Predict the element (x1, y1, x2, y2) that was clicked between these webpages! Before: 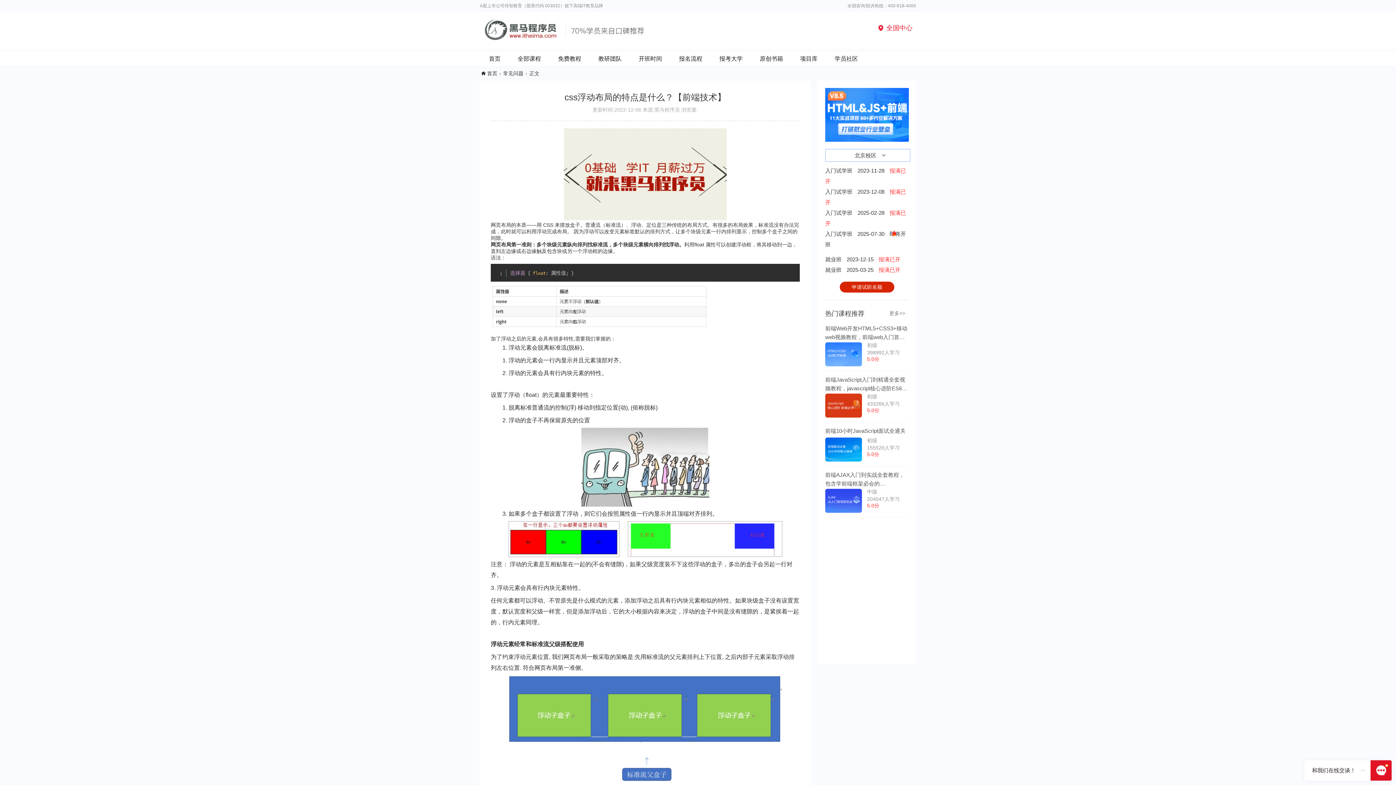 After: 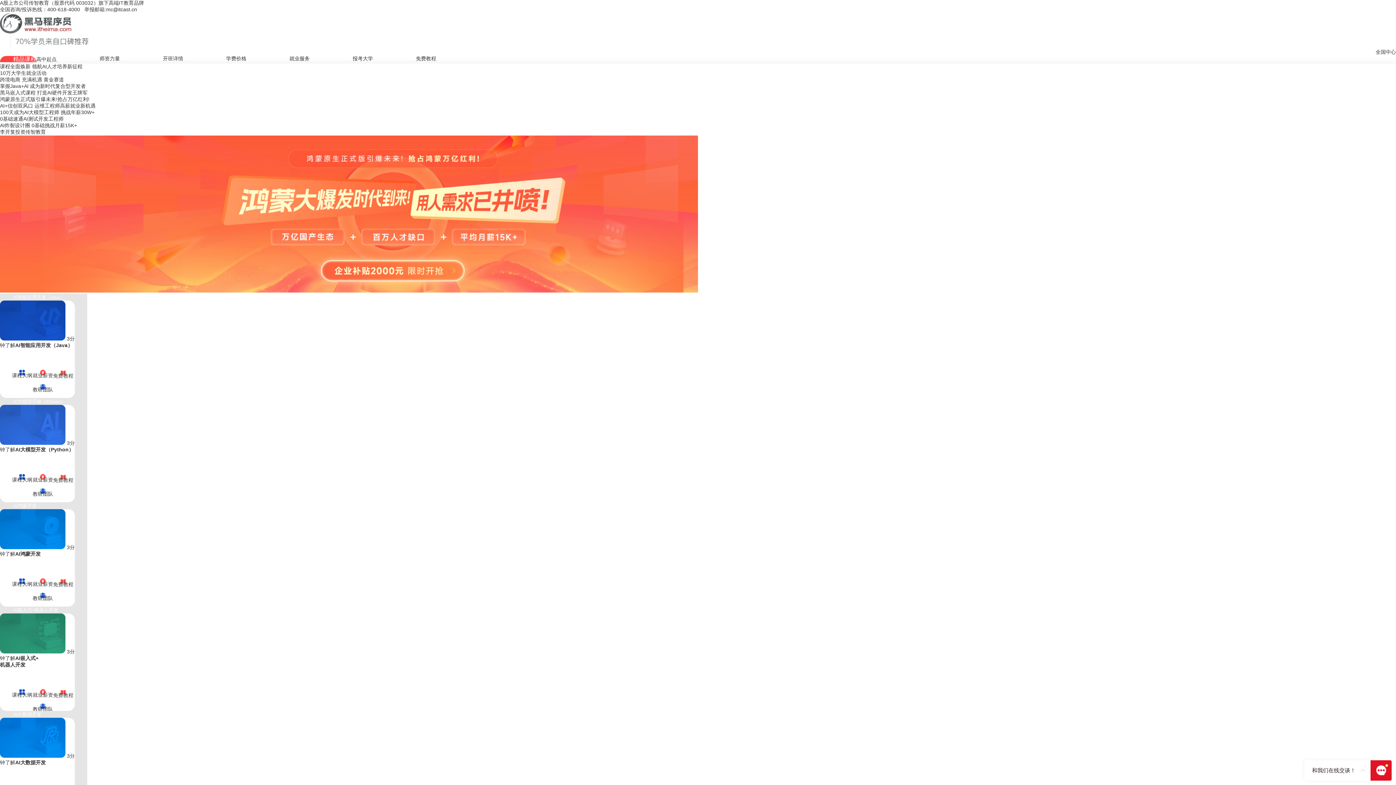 Action: bbox: (485, 19, 560, 40)